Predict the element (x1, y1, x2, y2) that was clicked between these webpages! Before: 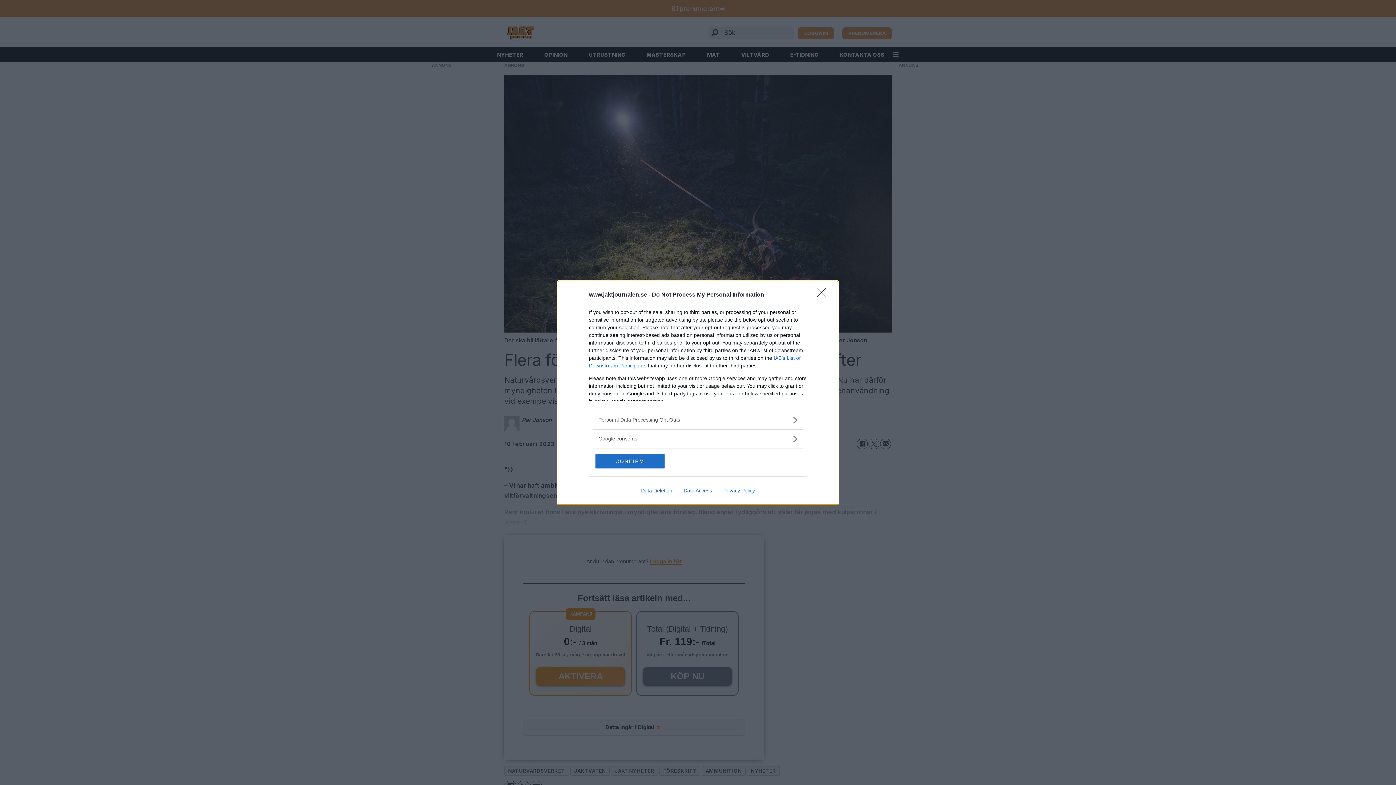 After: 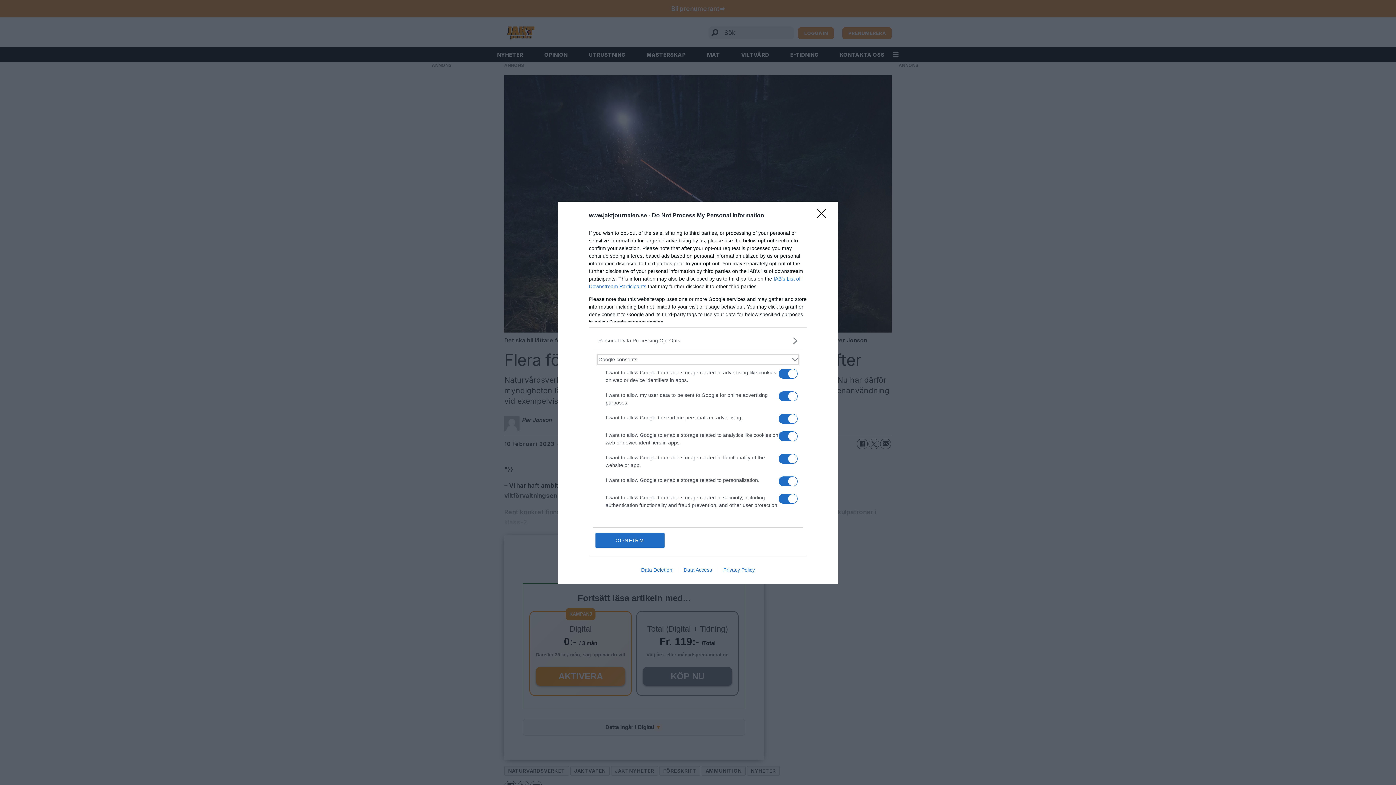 Action: bbox: (598, 435, 797, 442) label: Google consents